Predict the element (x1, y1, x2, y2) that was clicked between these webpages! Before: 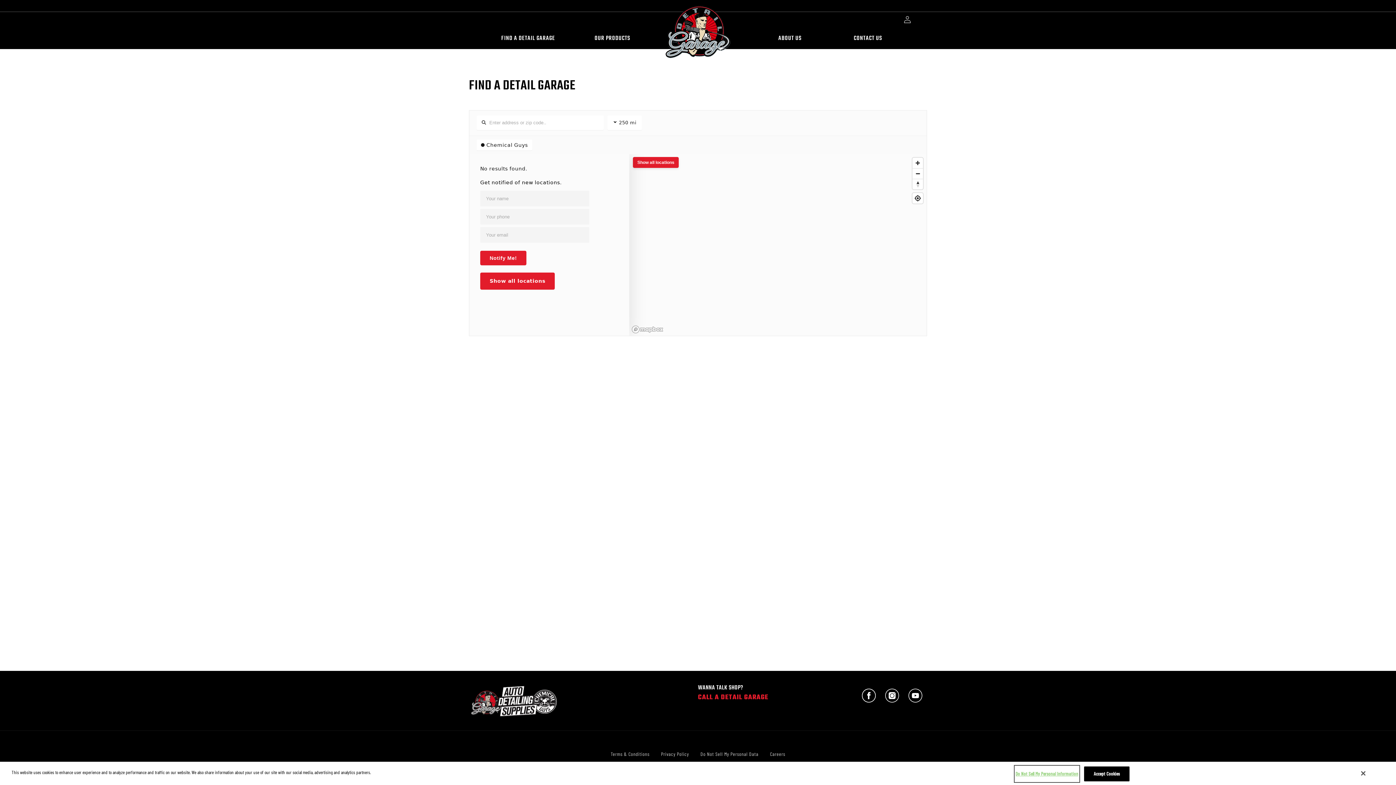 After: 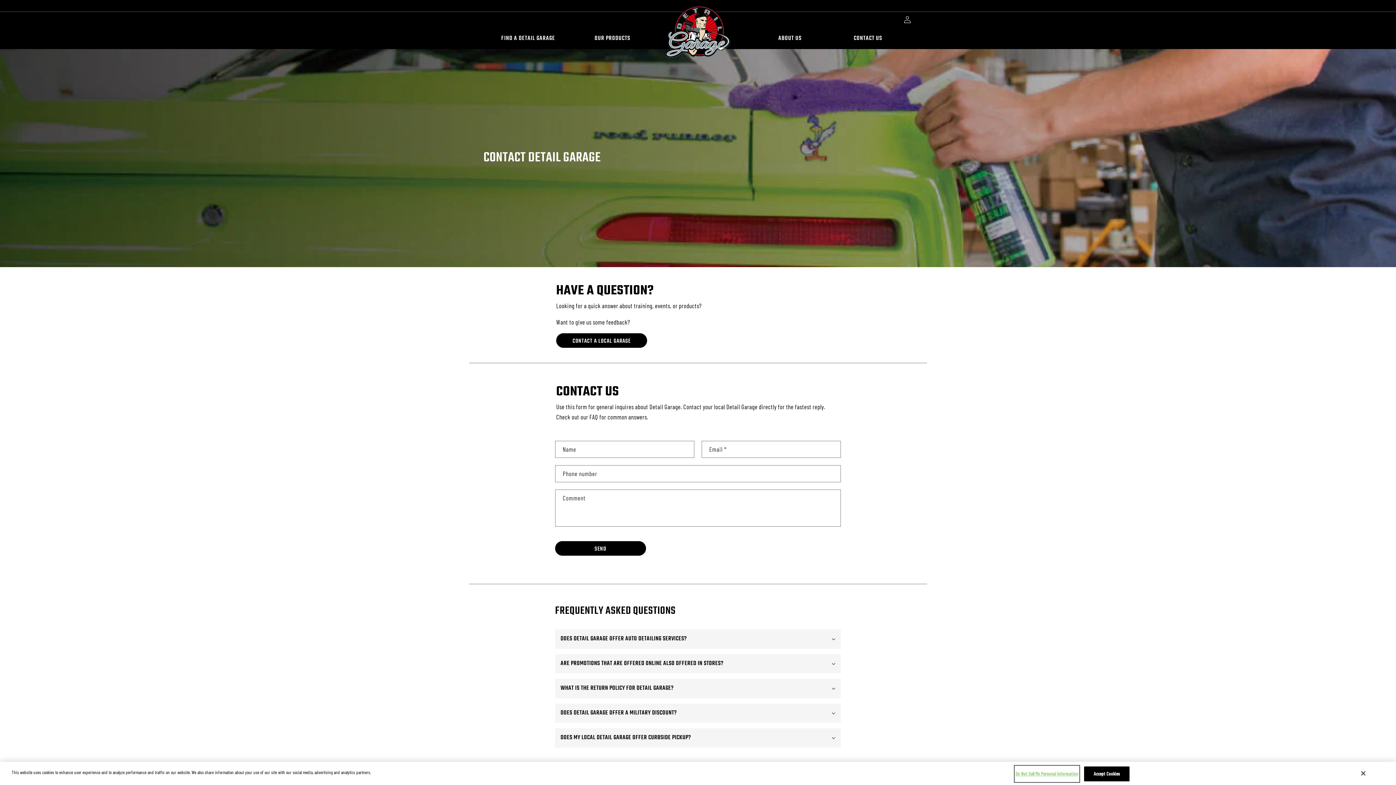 Action: label: CONTACT US bbox: (850, 27, 886, 47)